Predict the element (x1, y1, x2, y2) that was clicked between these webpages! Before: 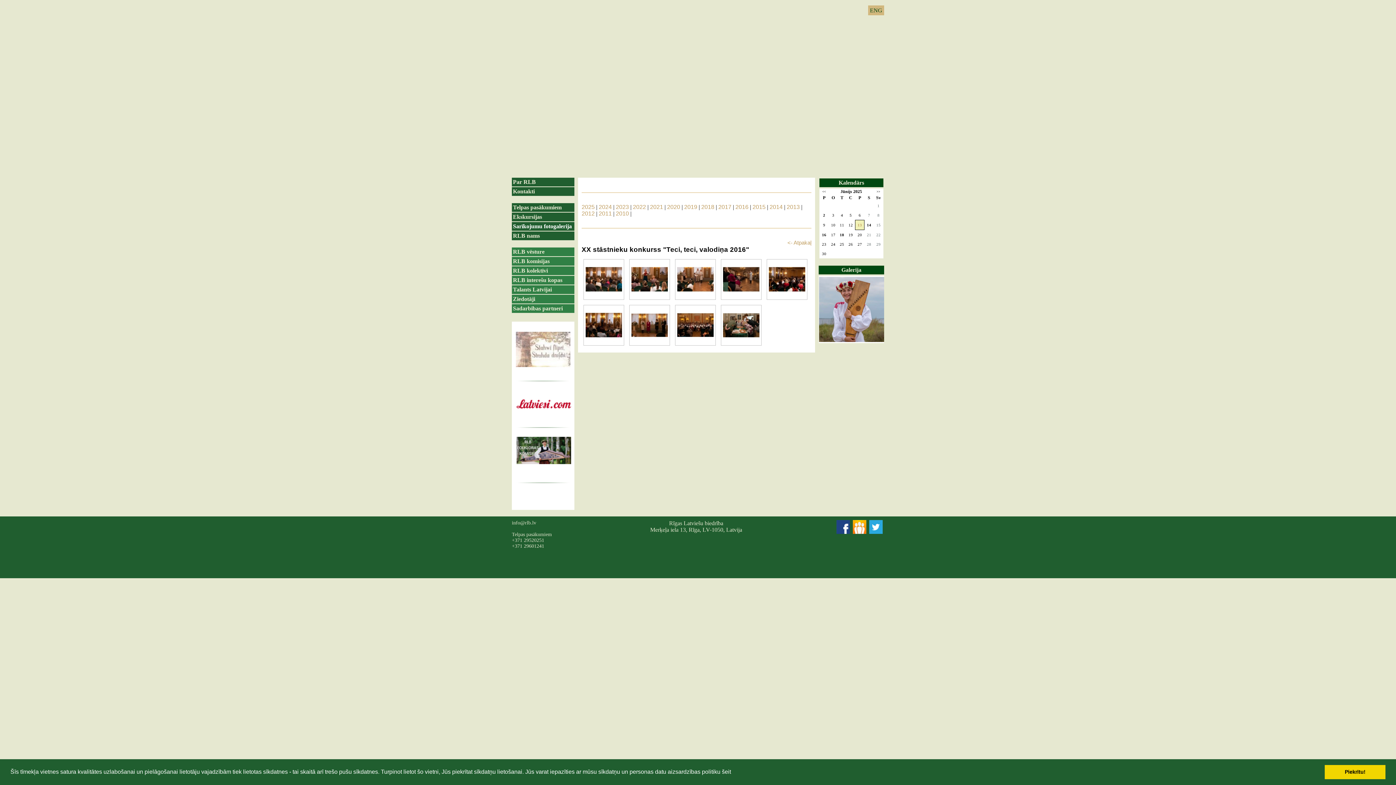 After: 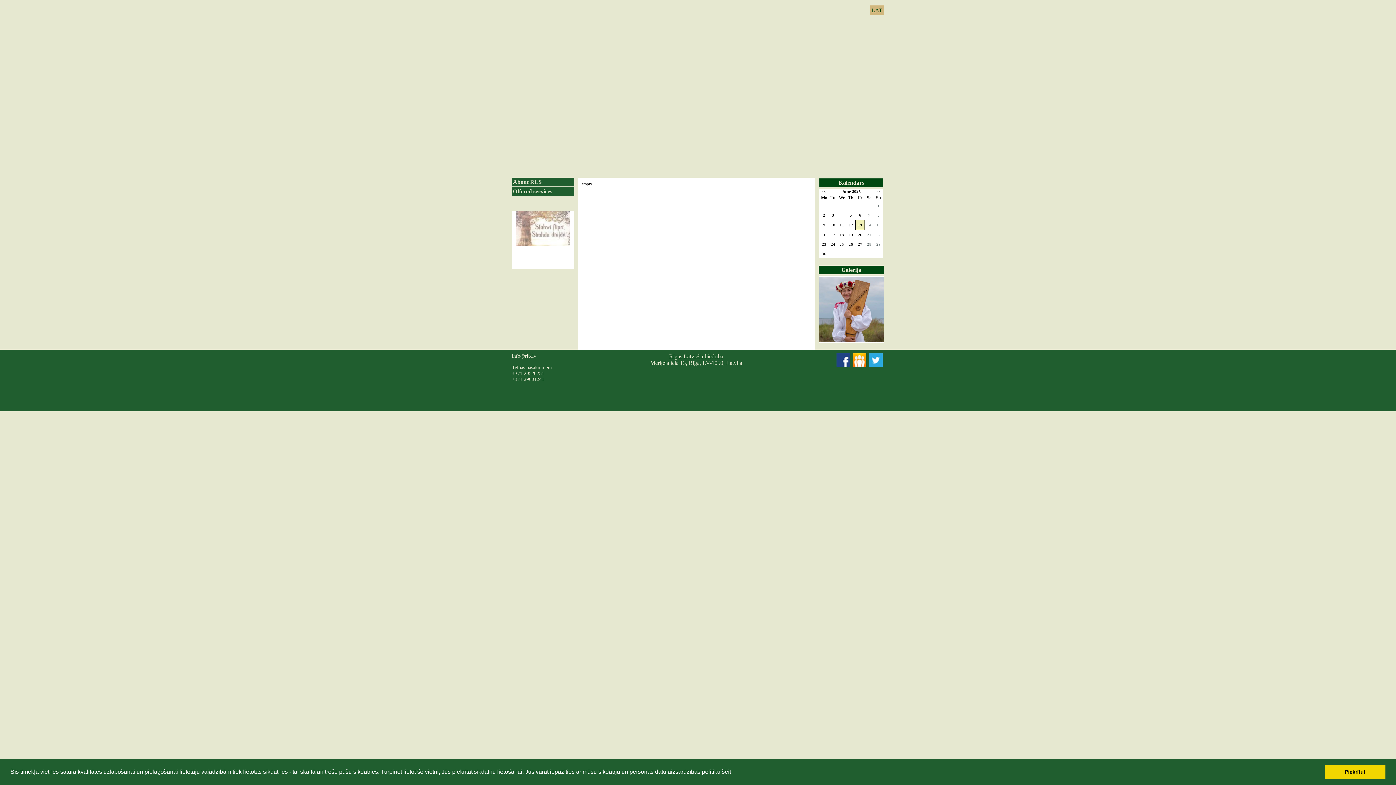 Action: label: ENG bbox: (868, 5, 884, 15)